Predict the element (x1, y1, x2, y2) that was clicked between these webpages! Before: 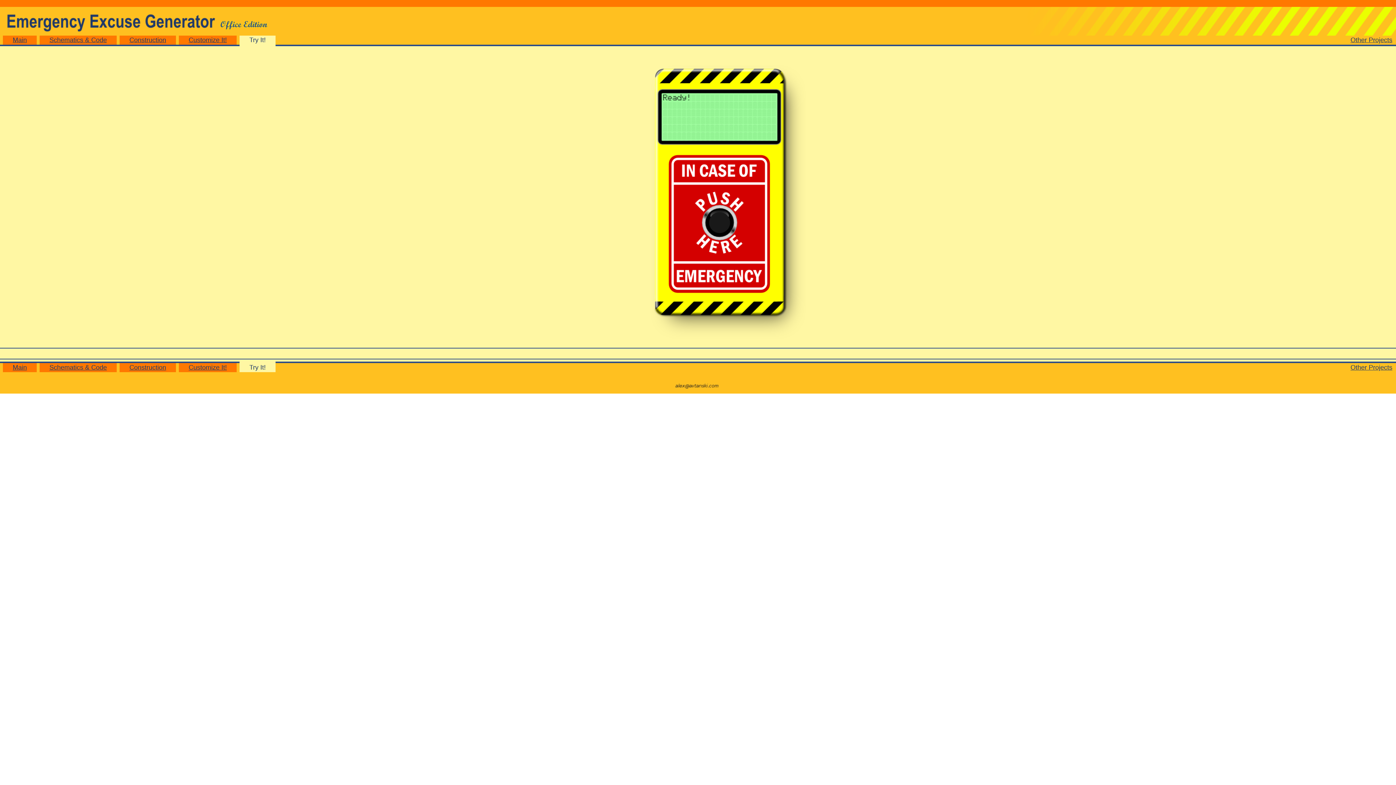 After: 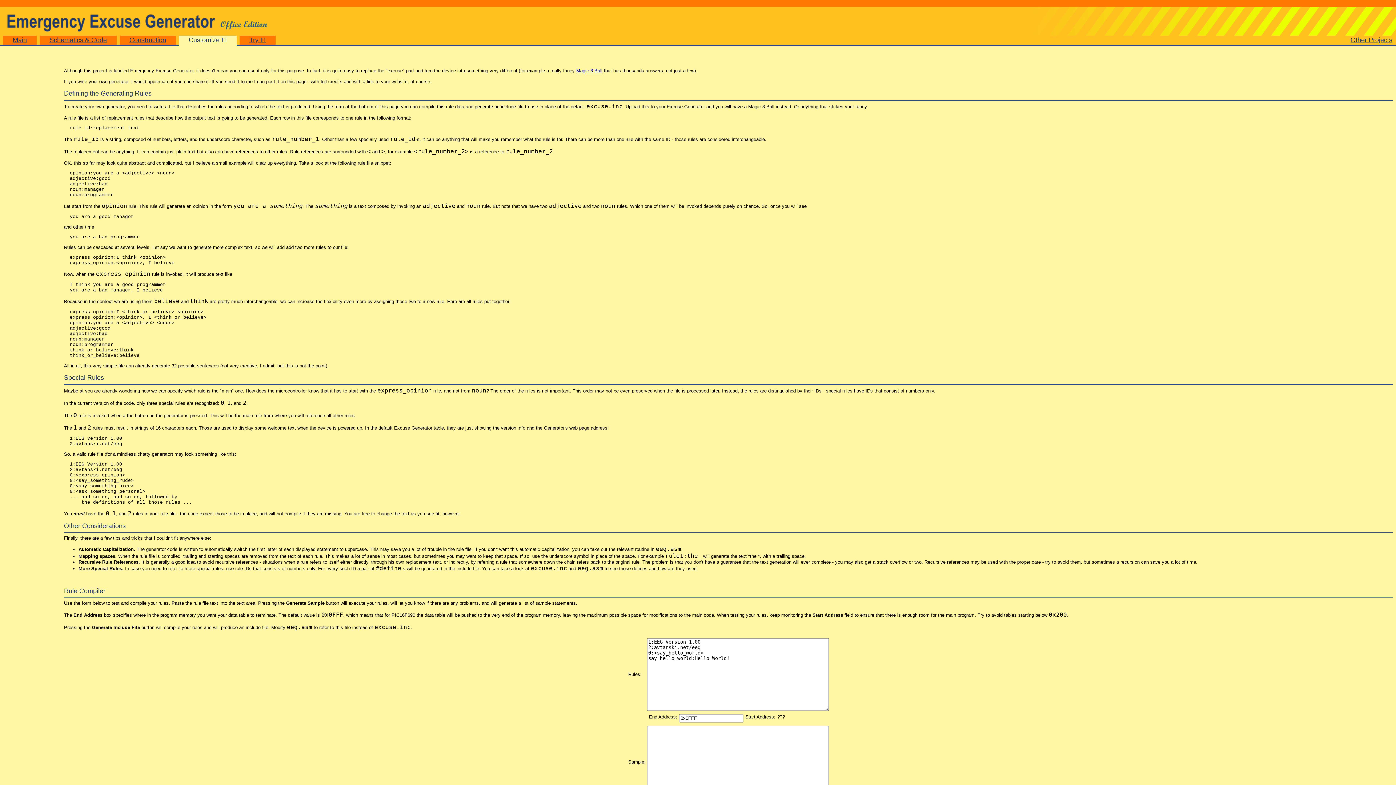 Action: label: Customize It! bbox: (188, 36, 226, 43)